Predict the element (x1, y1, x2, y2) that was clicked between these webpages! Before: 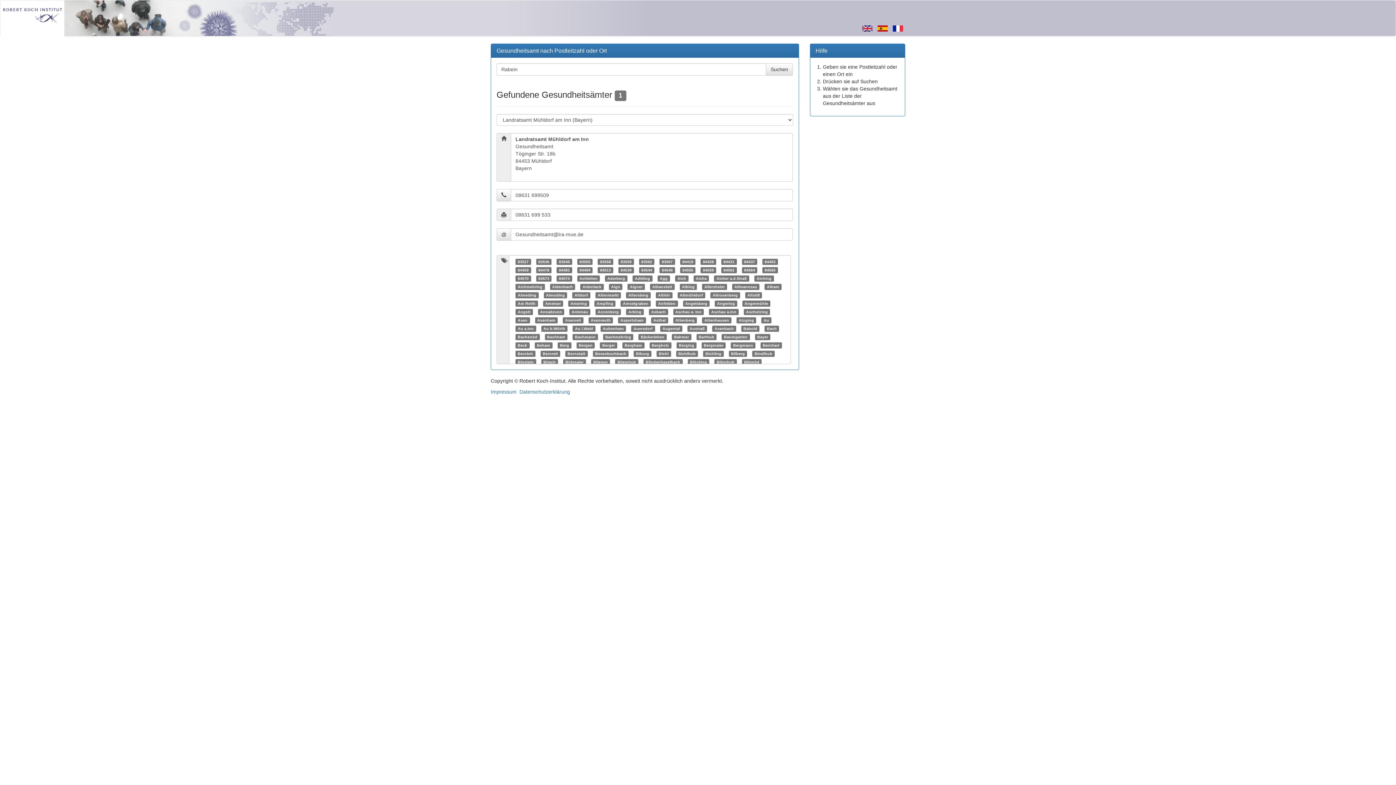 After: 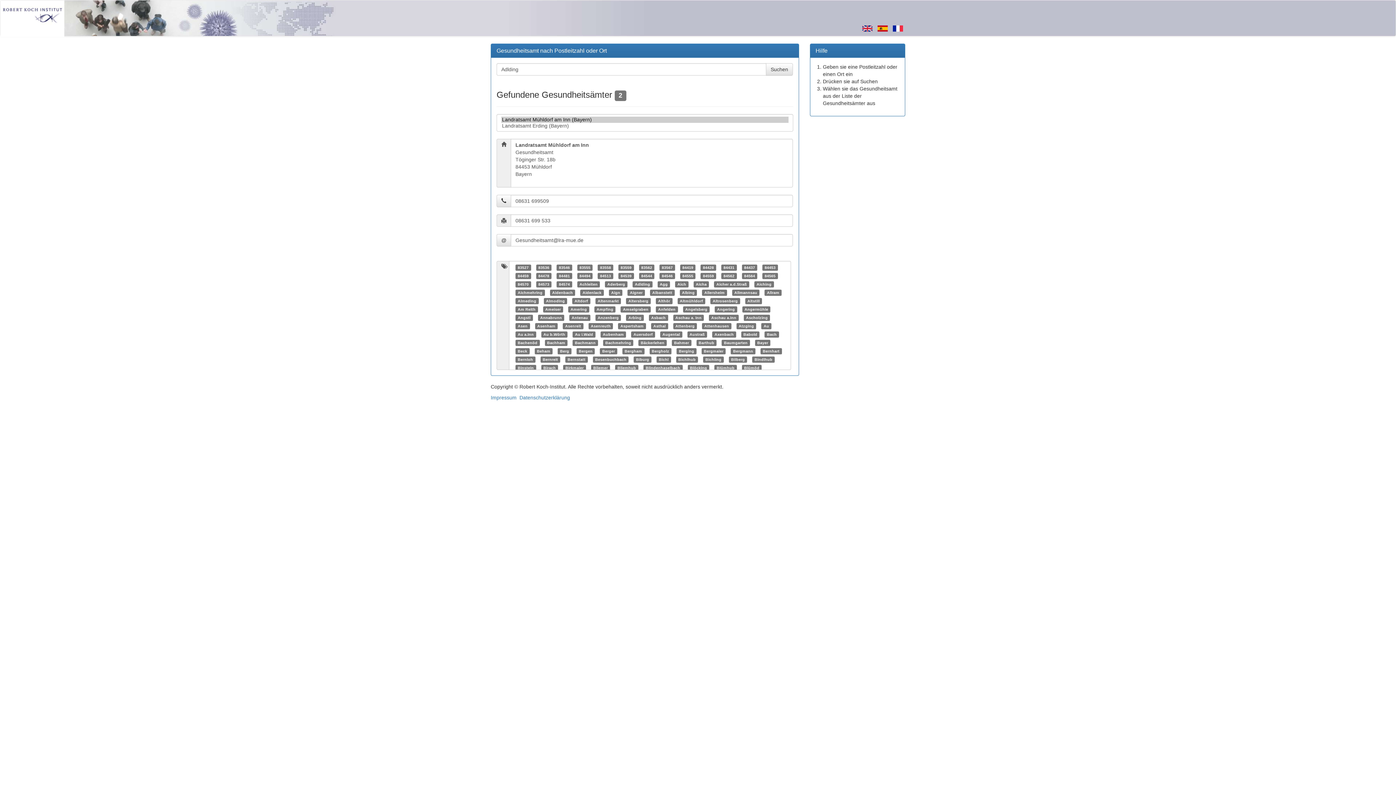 Action: label: Adlding bbox: (635, 276, 650, 280)